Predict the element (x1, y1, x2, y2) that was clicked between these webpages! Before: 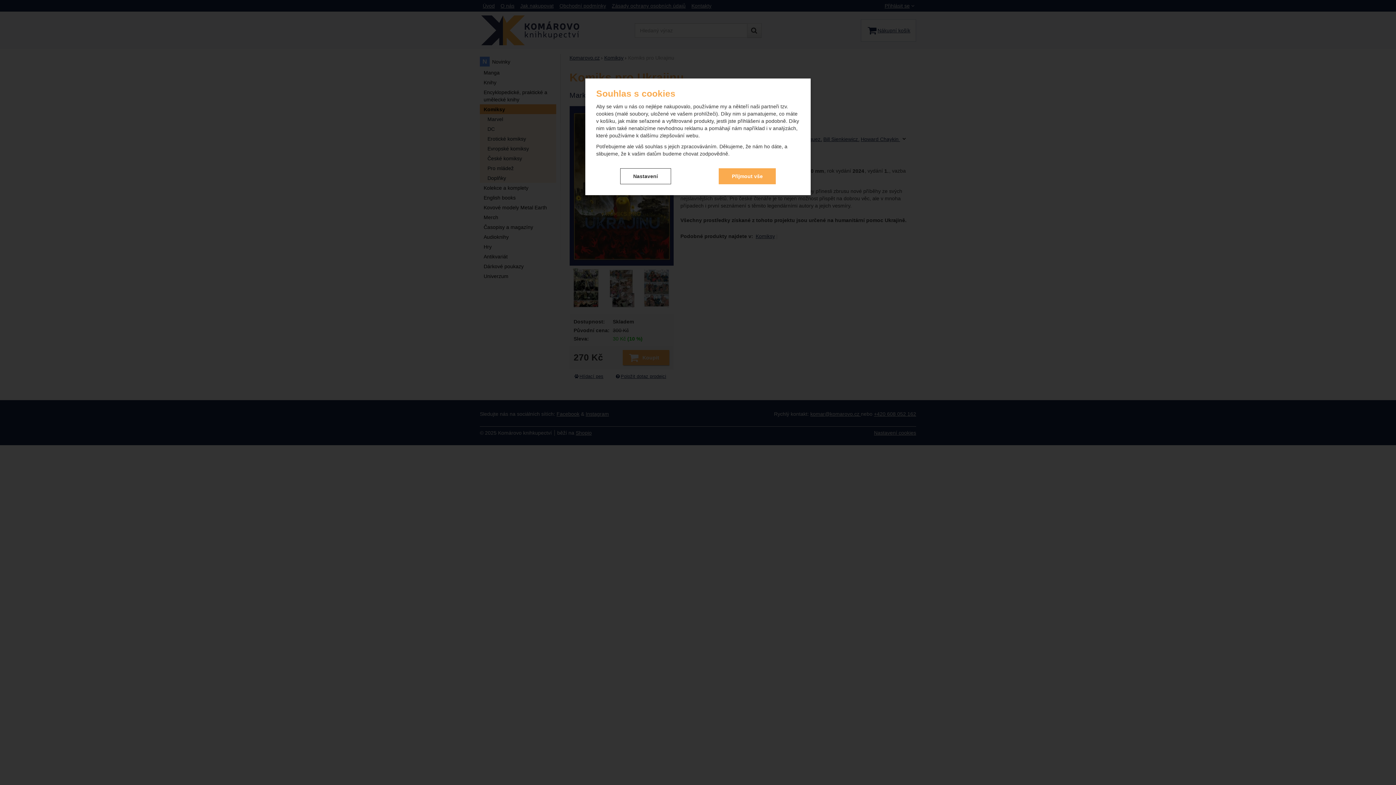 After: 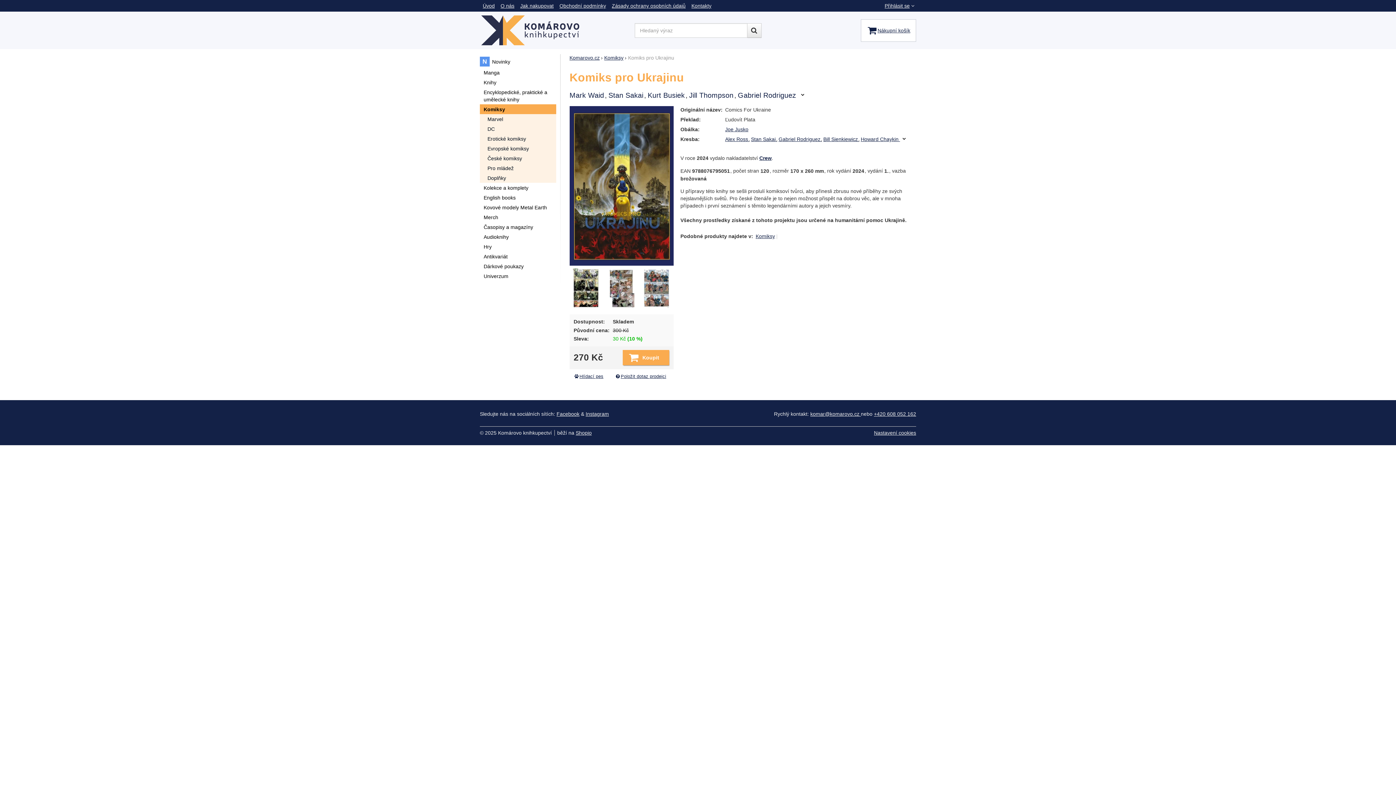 Action: label: Přijmout vše bbox: (719, 168, 776, 184)